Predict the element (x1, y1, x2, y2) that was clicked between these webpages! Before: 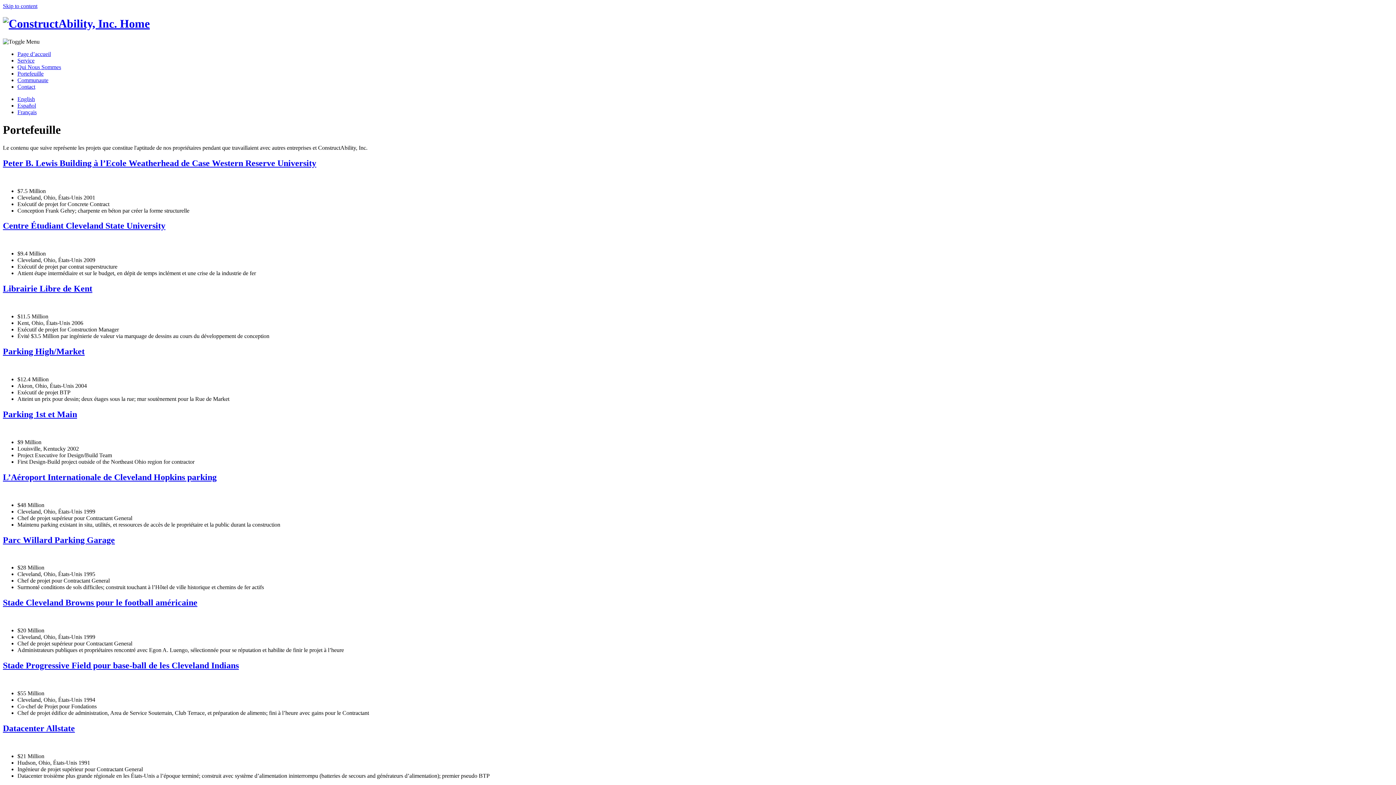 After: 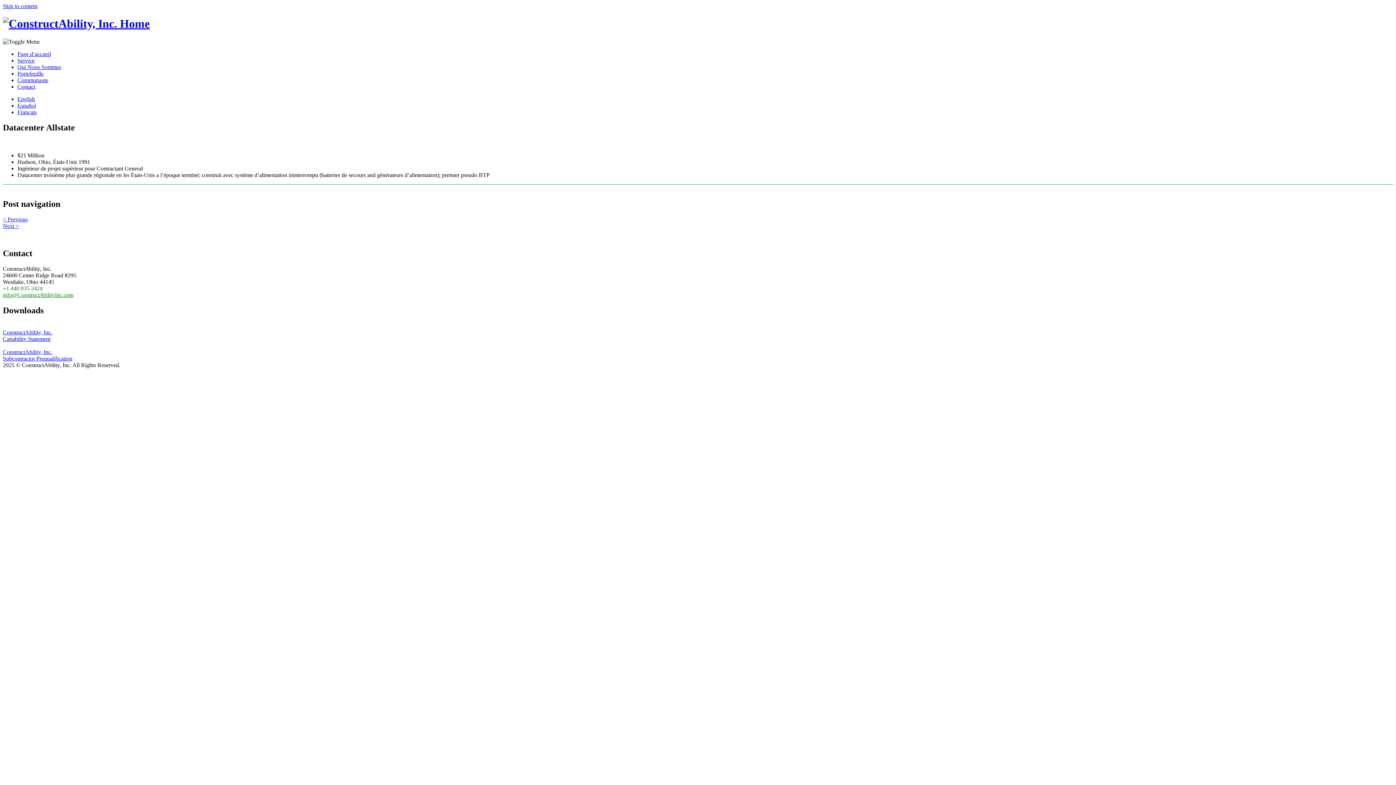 Action: bbox: (2, 723, 74, 733) label: Datacenter Allstate